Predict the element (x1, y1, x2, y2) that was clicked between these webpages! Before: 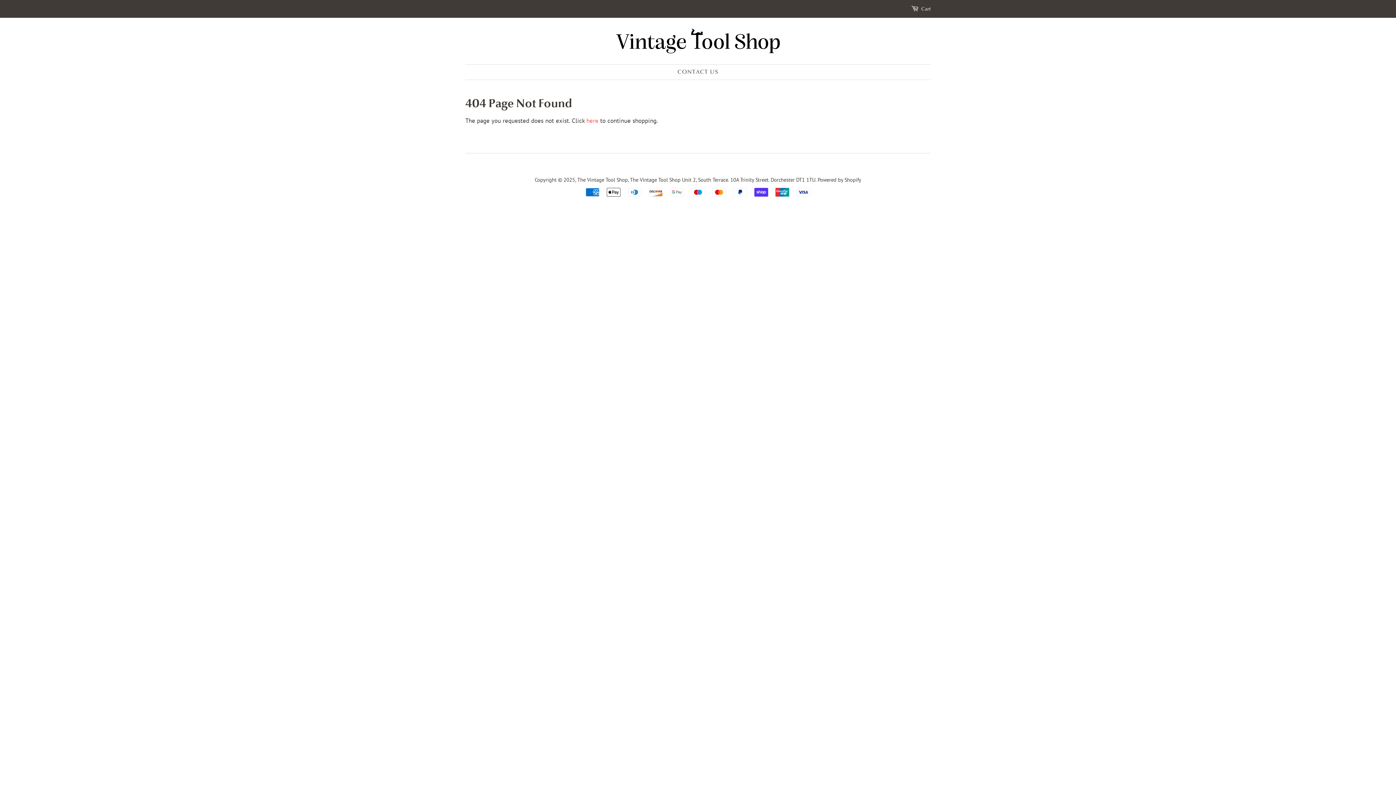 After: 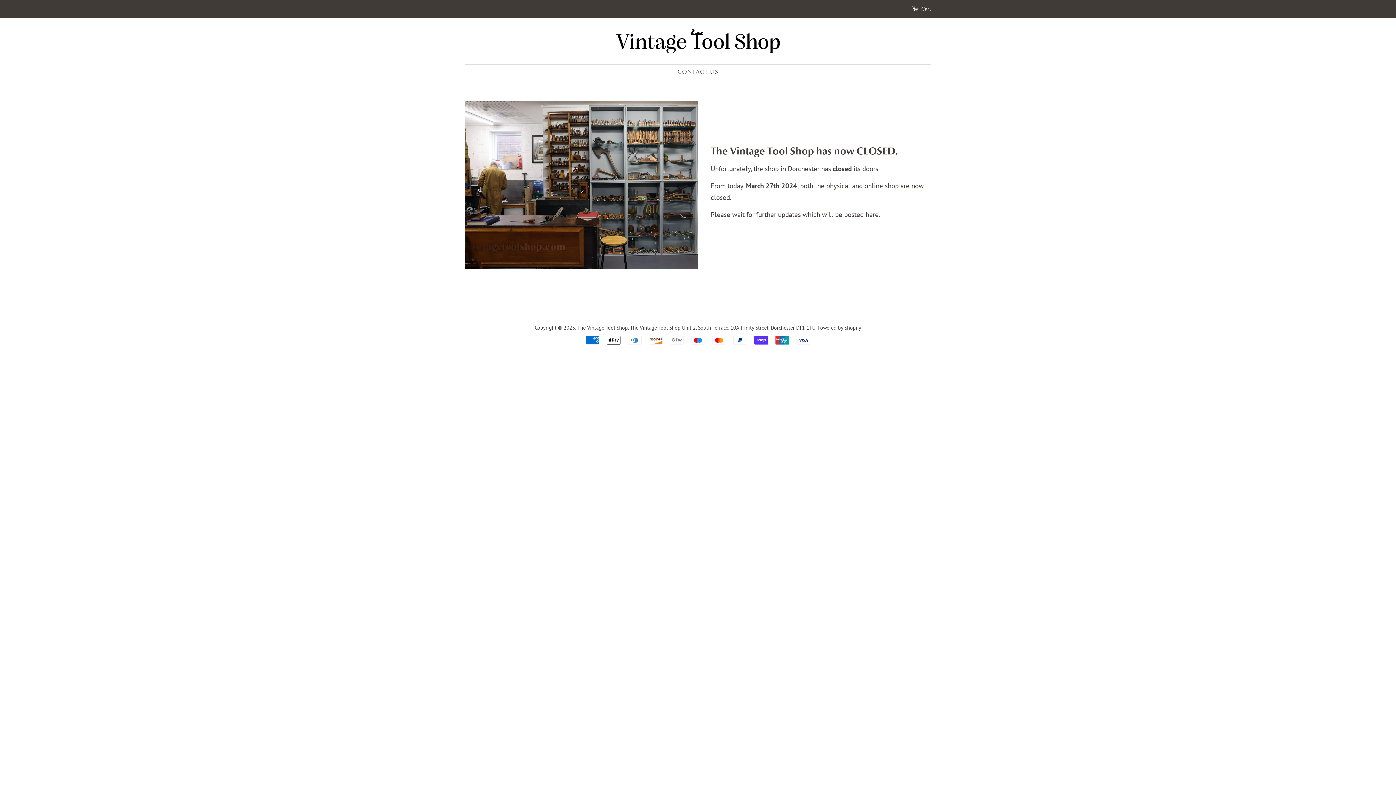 Action: bbox: (577, 176, 815, 183) label: The Vintage Tool Shop, The Vintage Tool Shop Unit 2, South Terrace. 10A Trinity Street. Dorchester DT1 1TU